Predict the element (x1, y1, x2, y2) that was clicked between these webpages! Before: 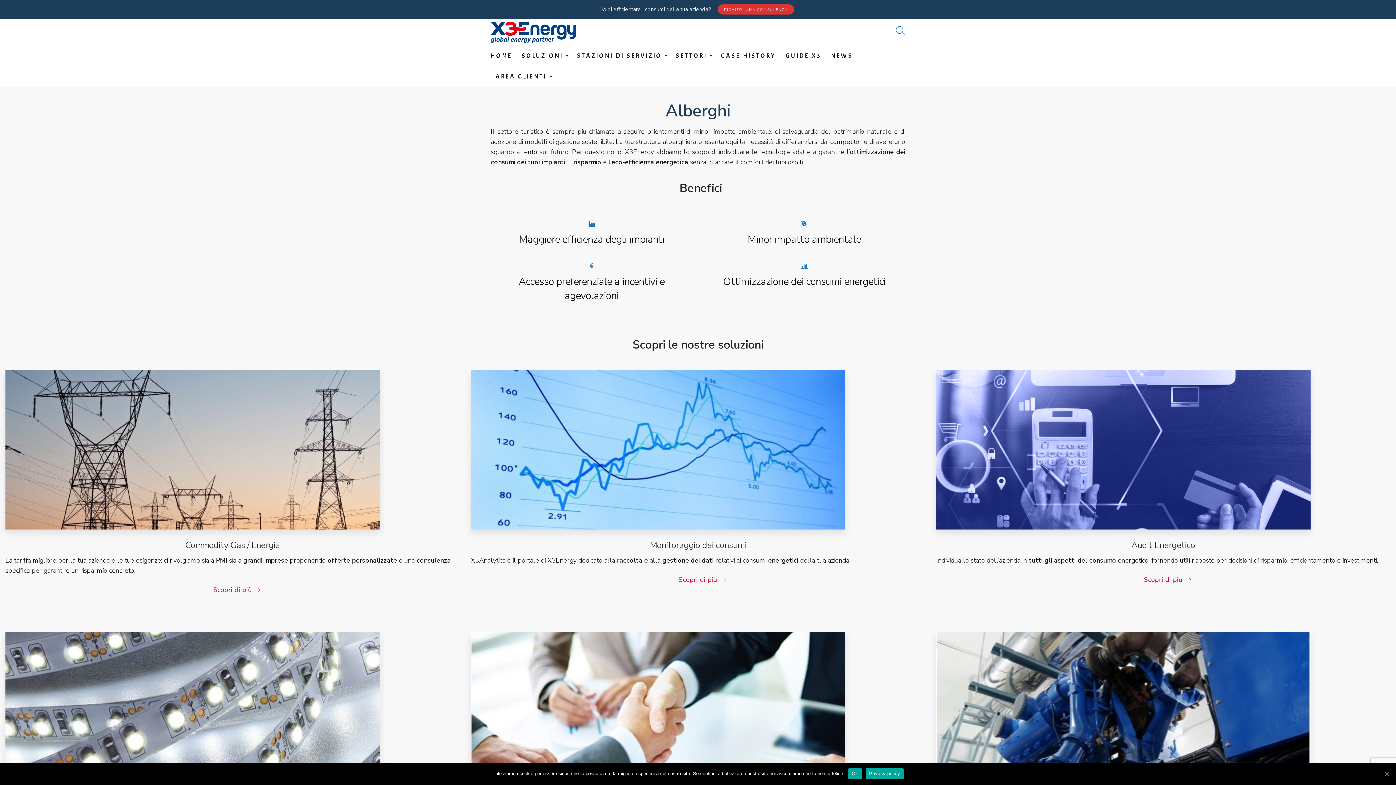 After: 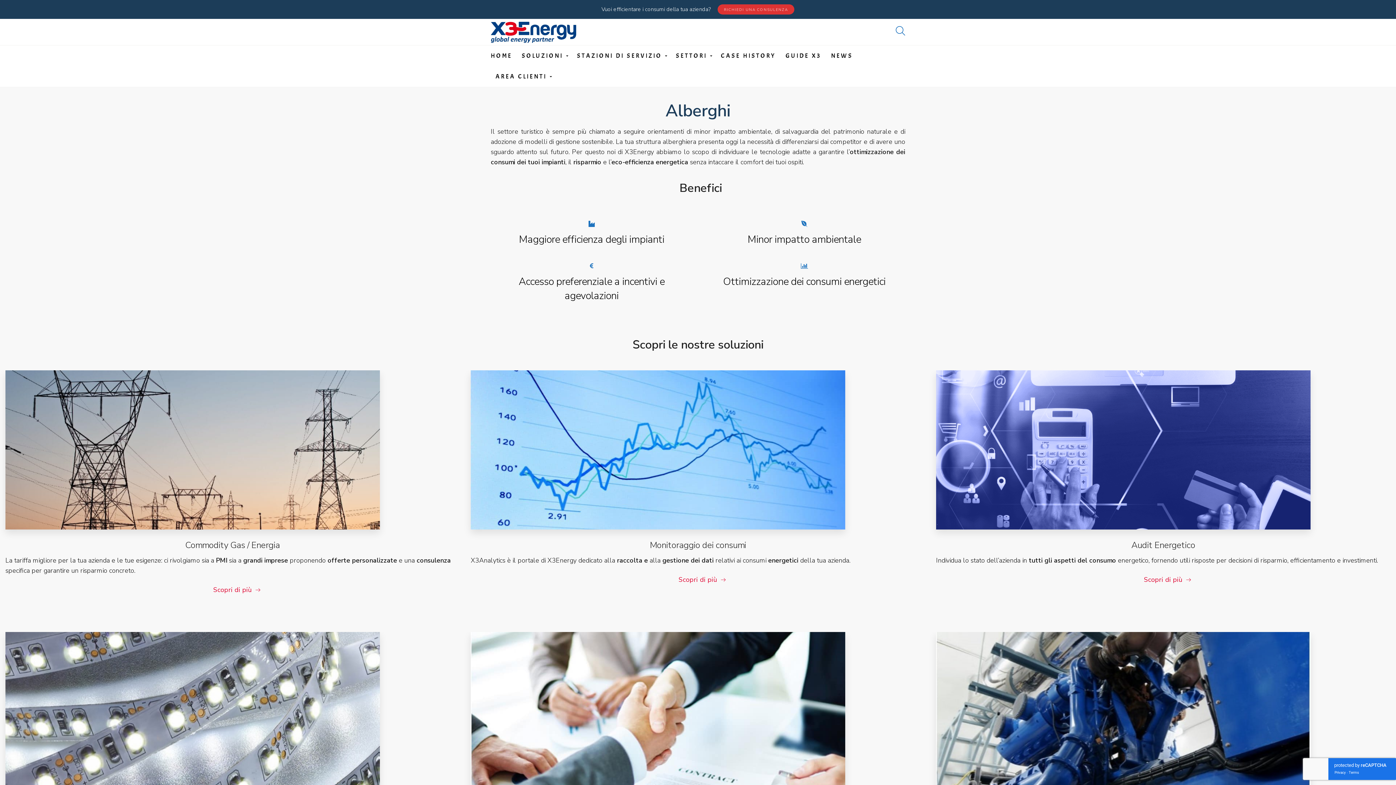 Action: bbox: (1383, 770, 1390, 777) label: Ok